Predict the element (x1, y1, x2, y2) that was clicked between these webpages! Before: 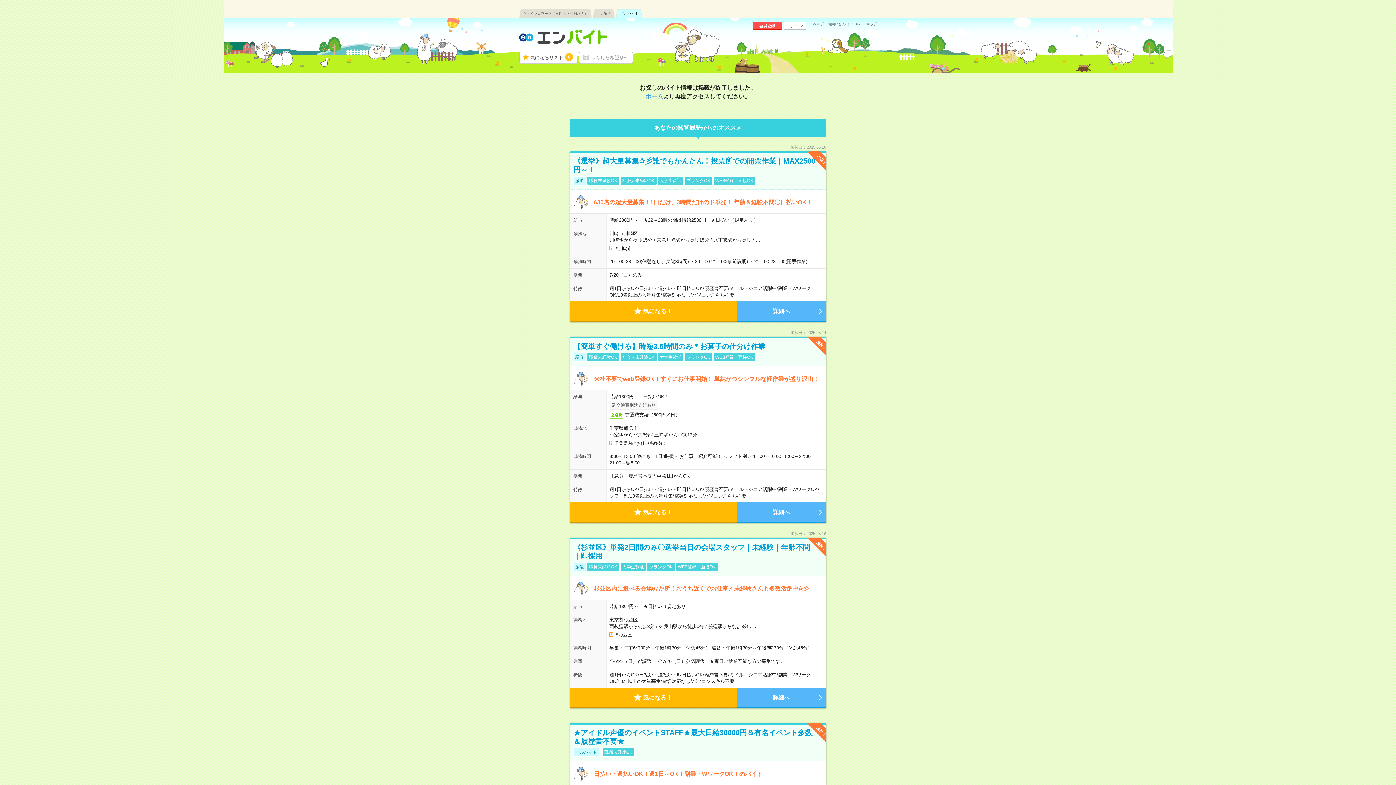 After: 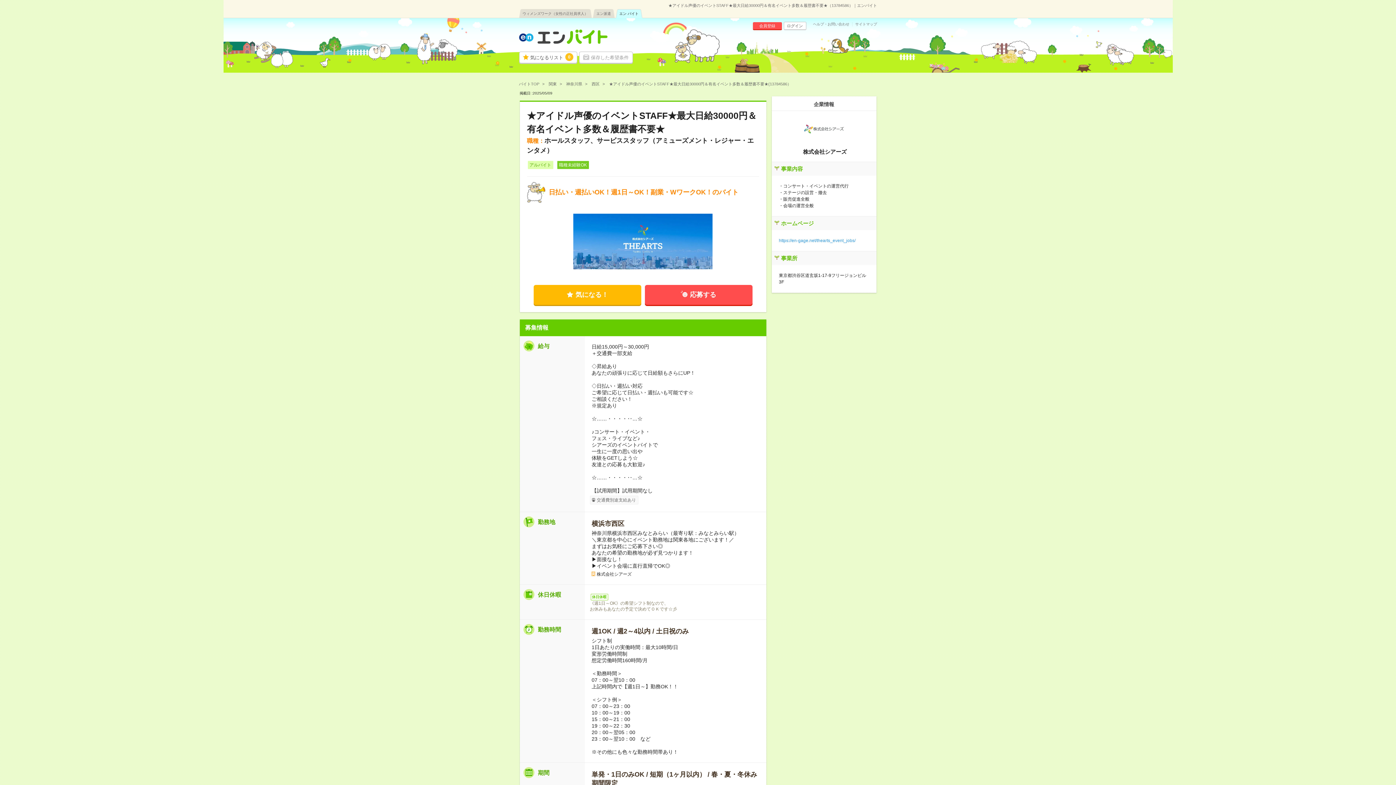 Action: label: ★アイドル声優のイベントSTAFF★最大日給30000円＆有名イベント多数＆履歴書不要★
アルバイト 職種未経験OK bbox: (570, 723, 826, 760)